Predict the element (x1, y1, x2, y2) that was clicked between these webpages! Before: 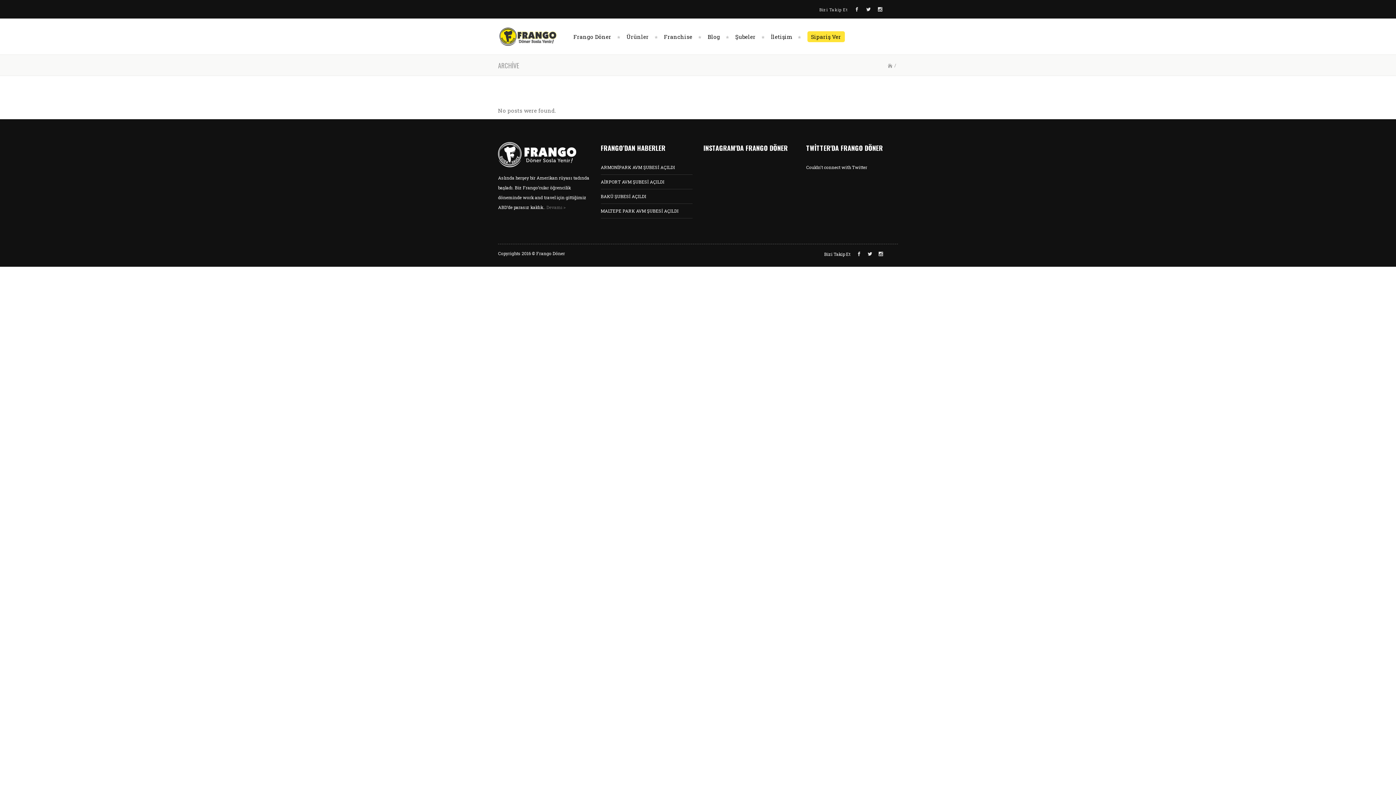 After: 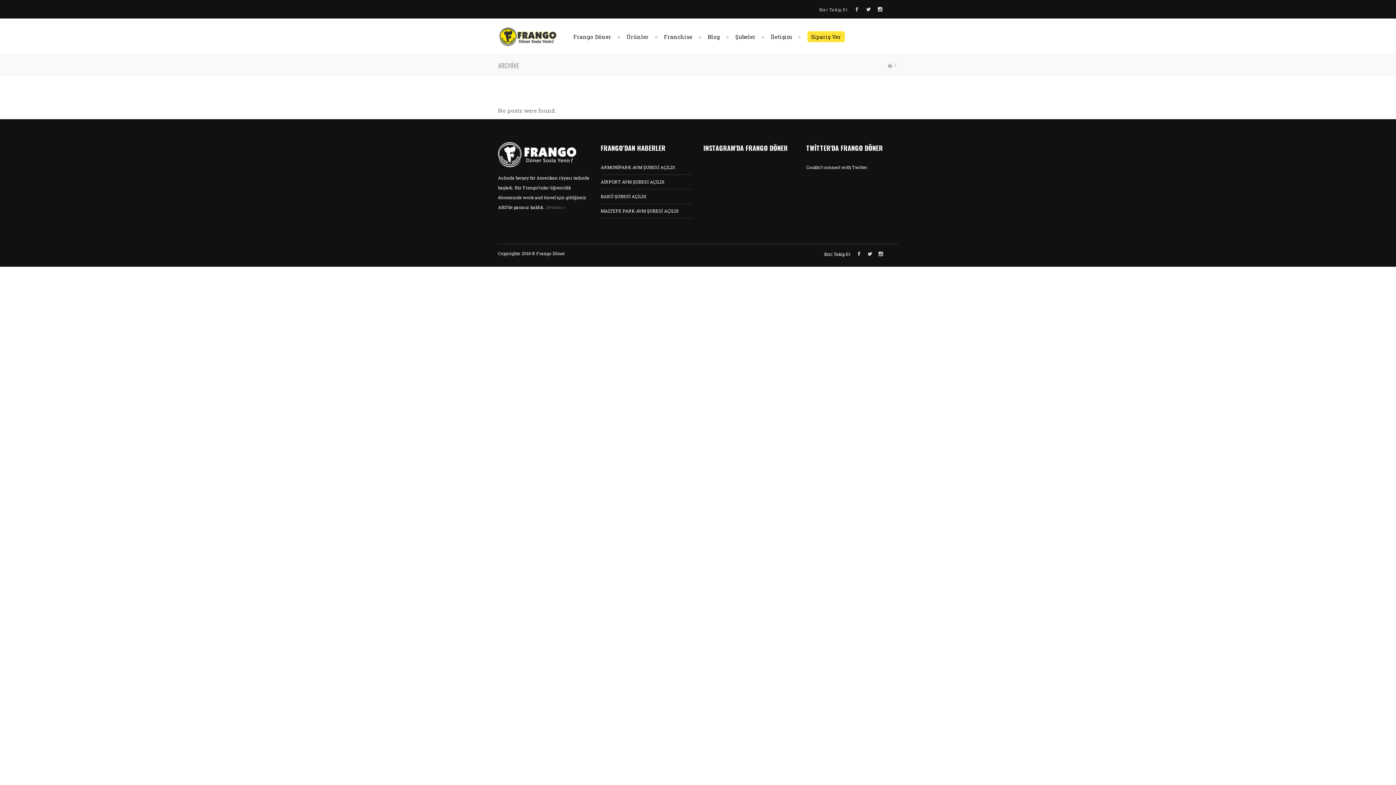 Action: bbox: (878, 4, 882, 13)